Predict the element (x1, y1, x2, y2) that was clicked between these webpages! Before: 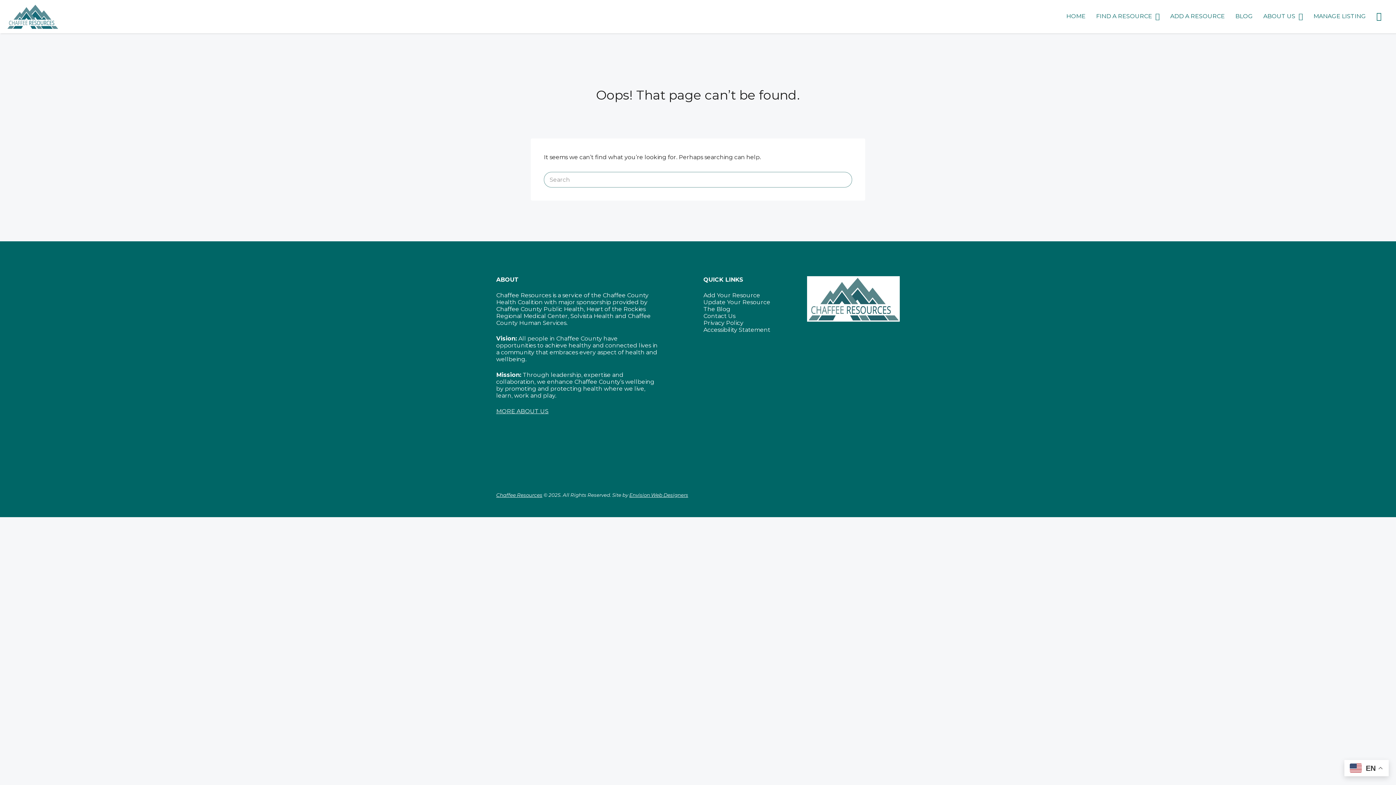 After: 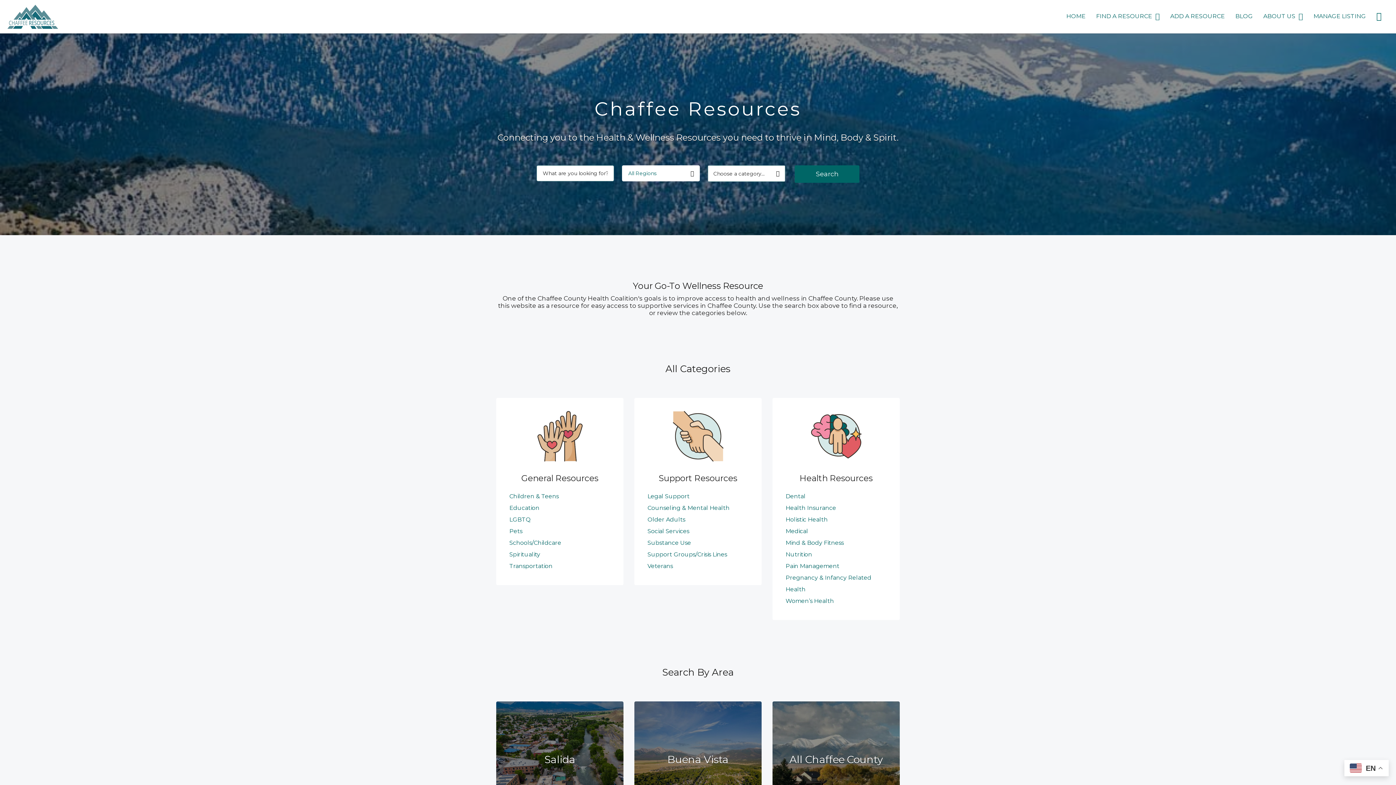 Action: bbox: (1096, 6, 1152, 26) label: FIND A RESOURCE